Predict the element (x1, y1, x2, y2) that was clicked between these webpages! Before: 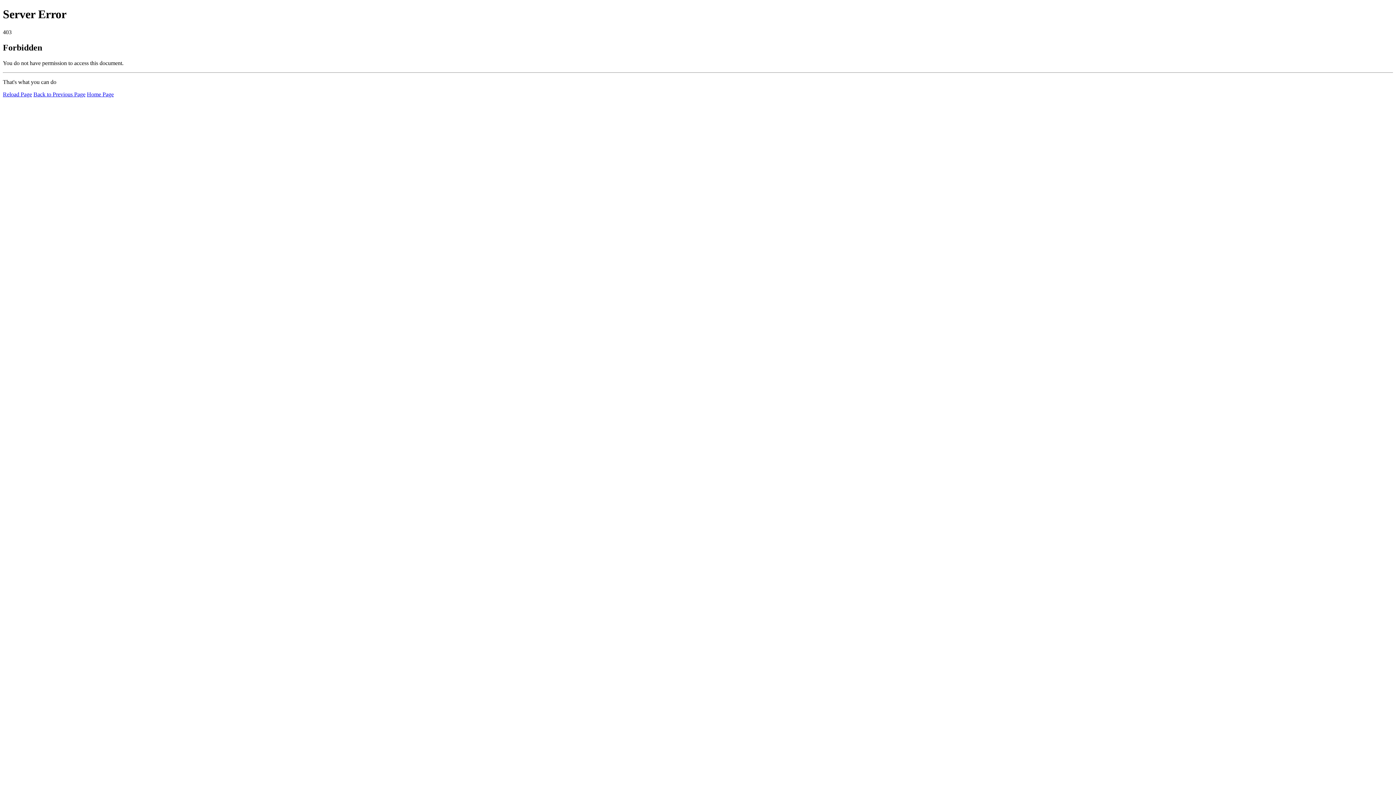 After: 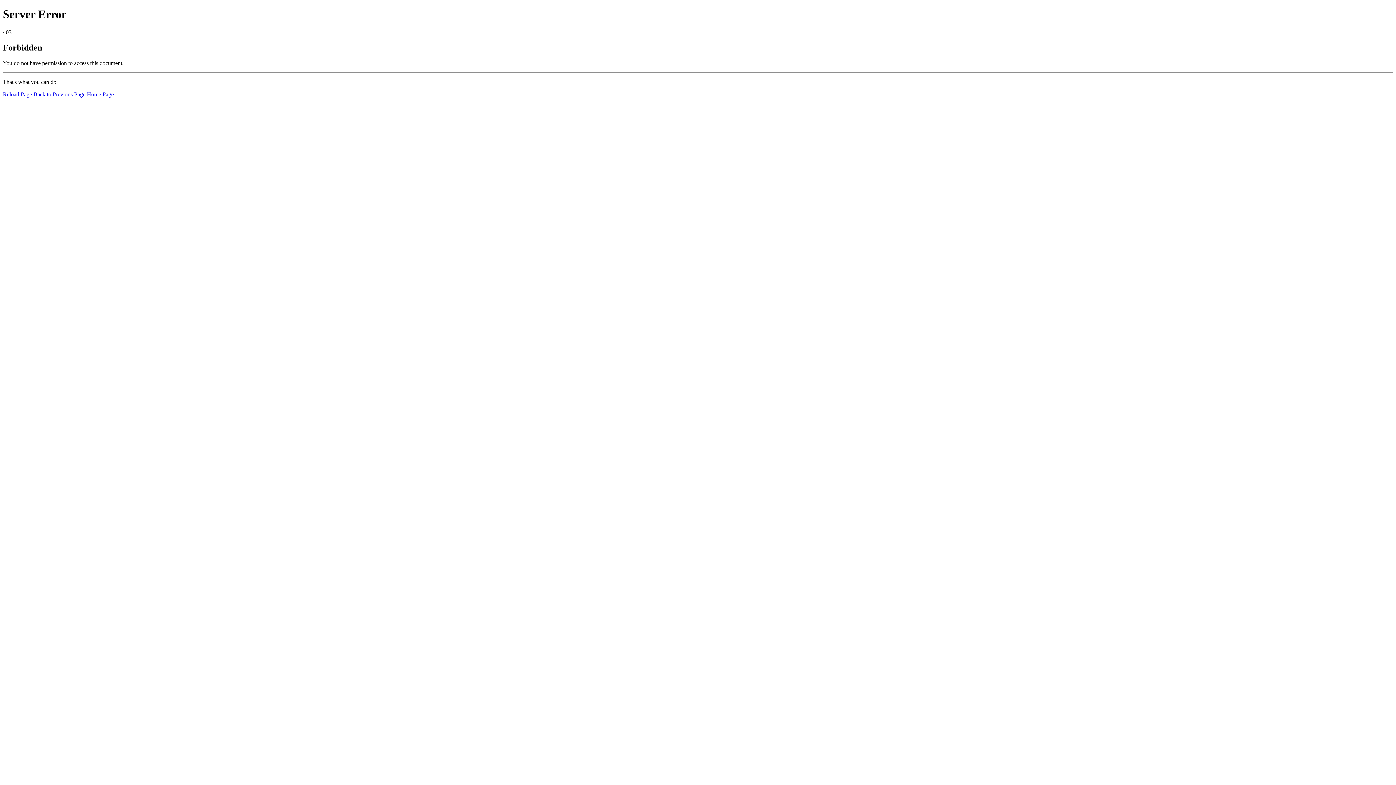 Action: bbox: (2, 91, 32, 97) label: Reload Page